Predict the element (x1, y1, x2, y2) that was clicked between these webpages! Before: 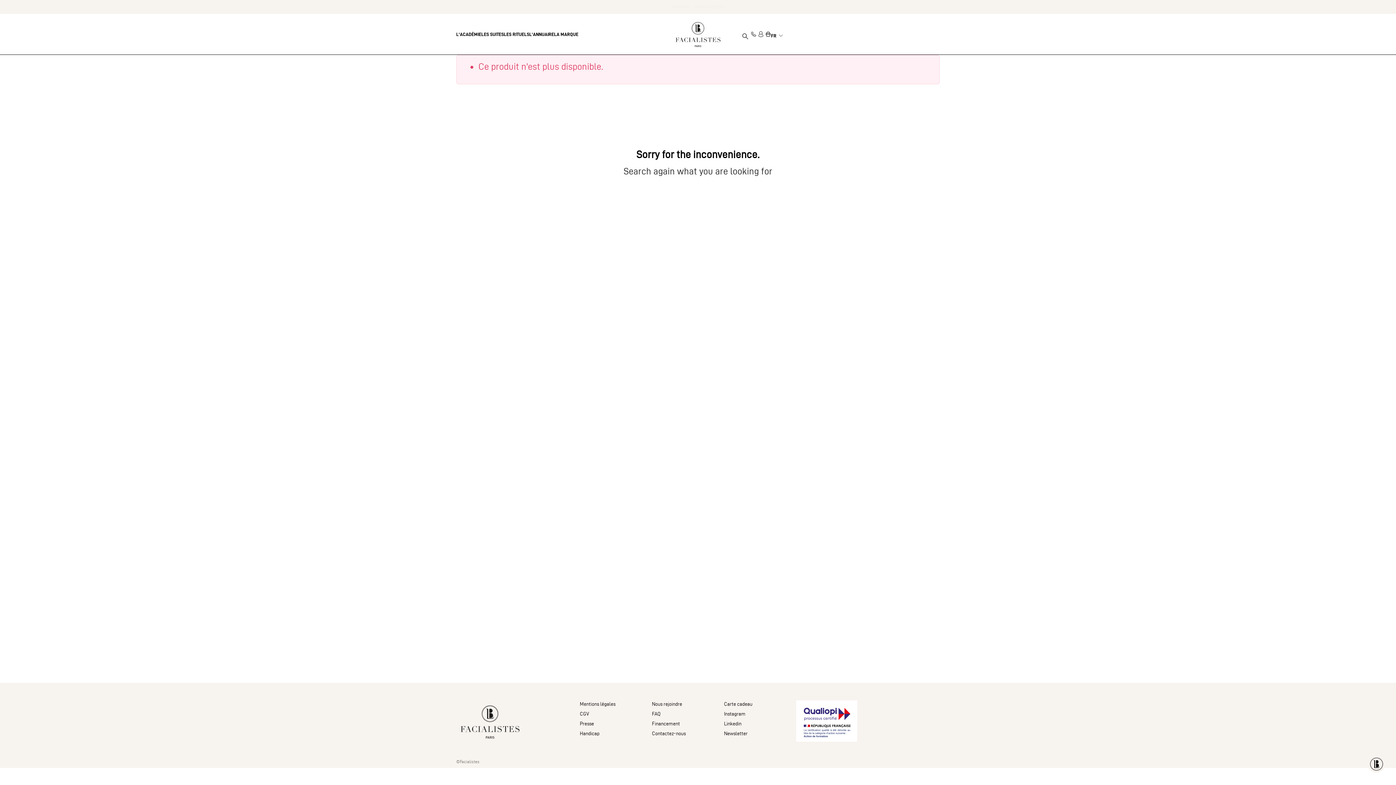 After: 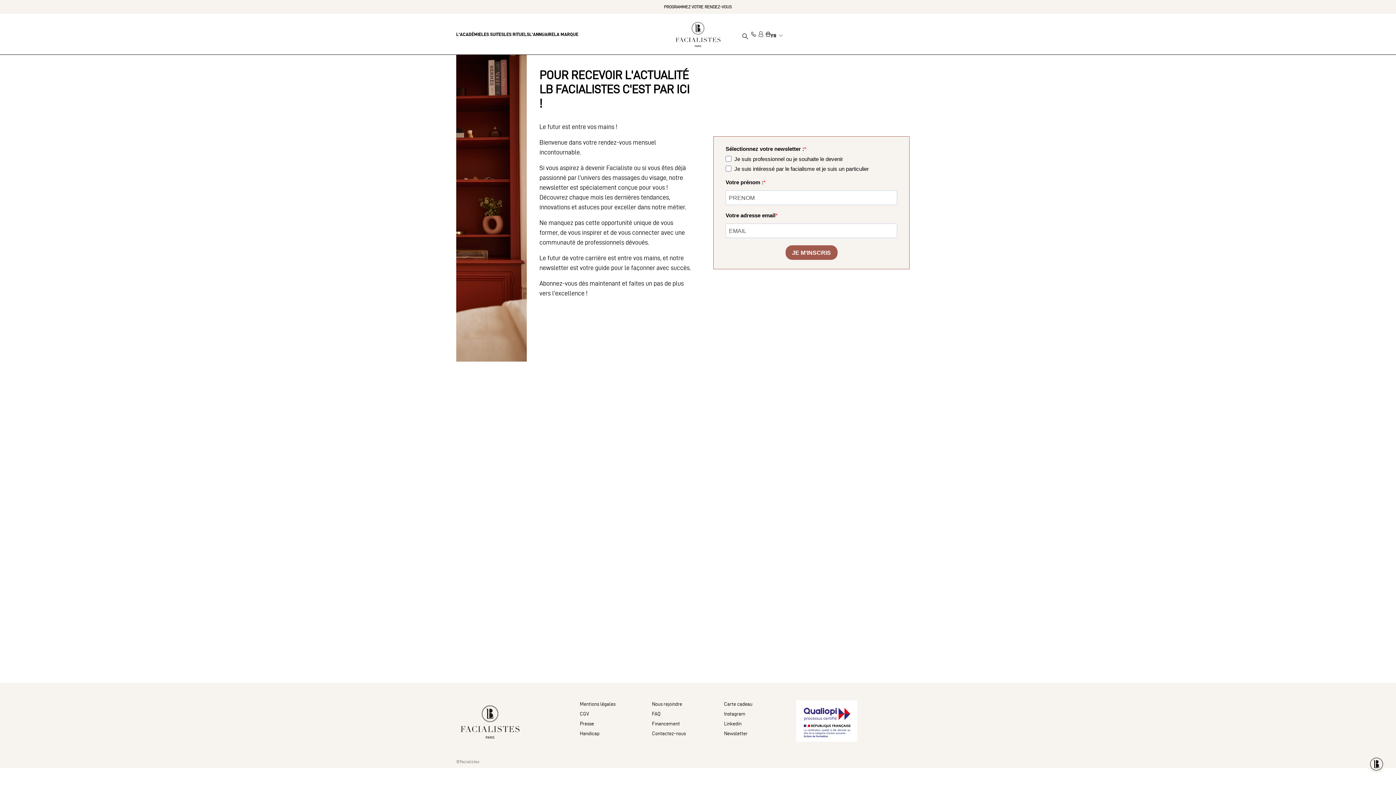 Action: label: Newsletter bbox: (724, 730, 785, 737)